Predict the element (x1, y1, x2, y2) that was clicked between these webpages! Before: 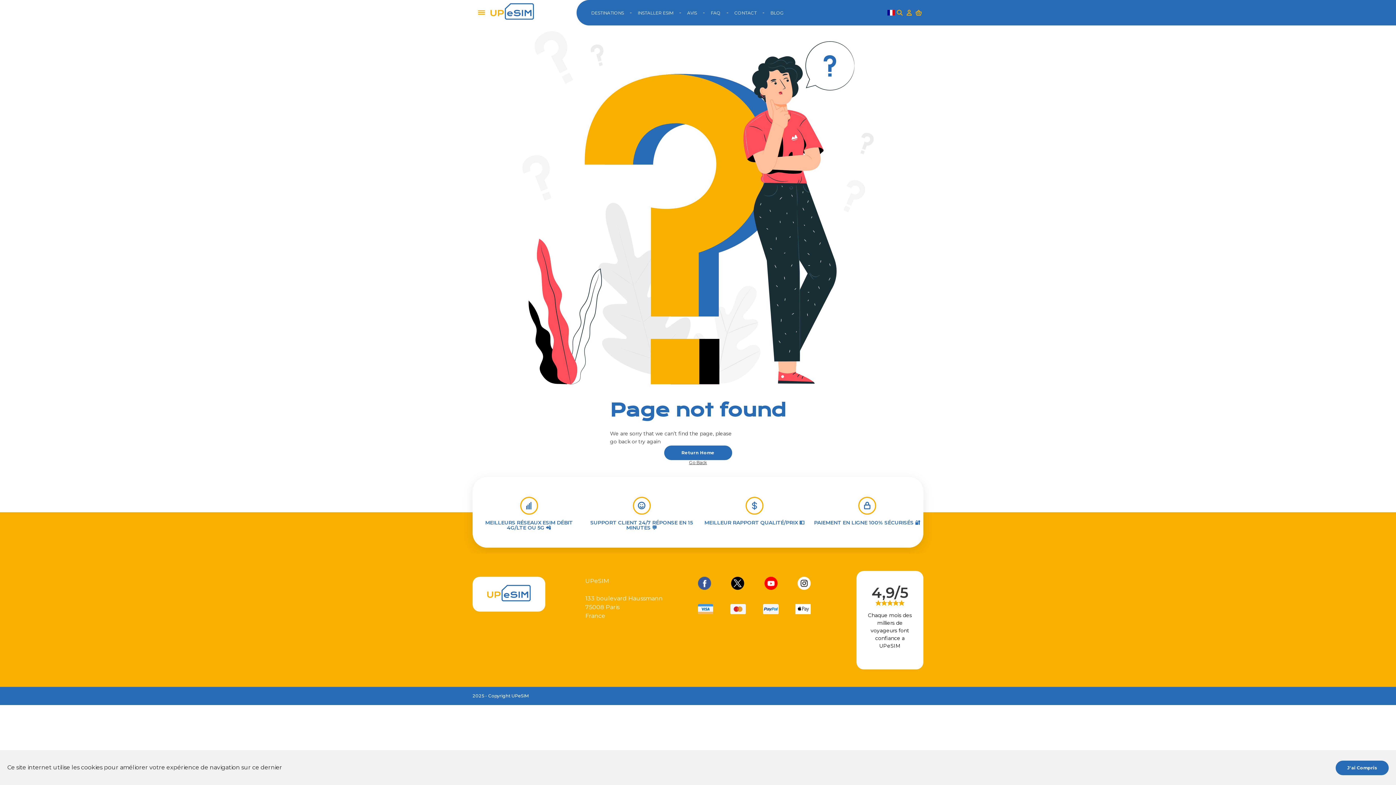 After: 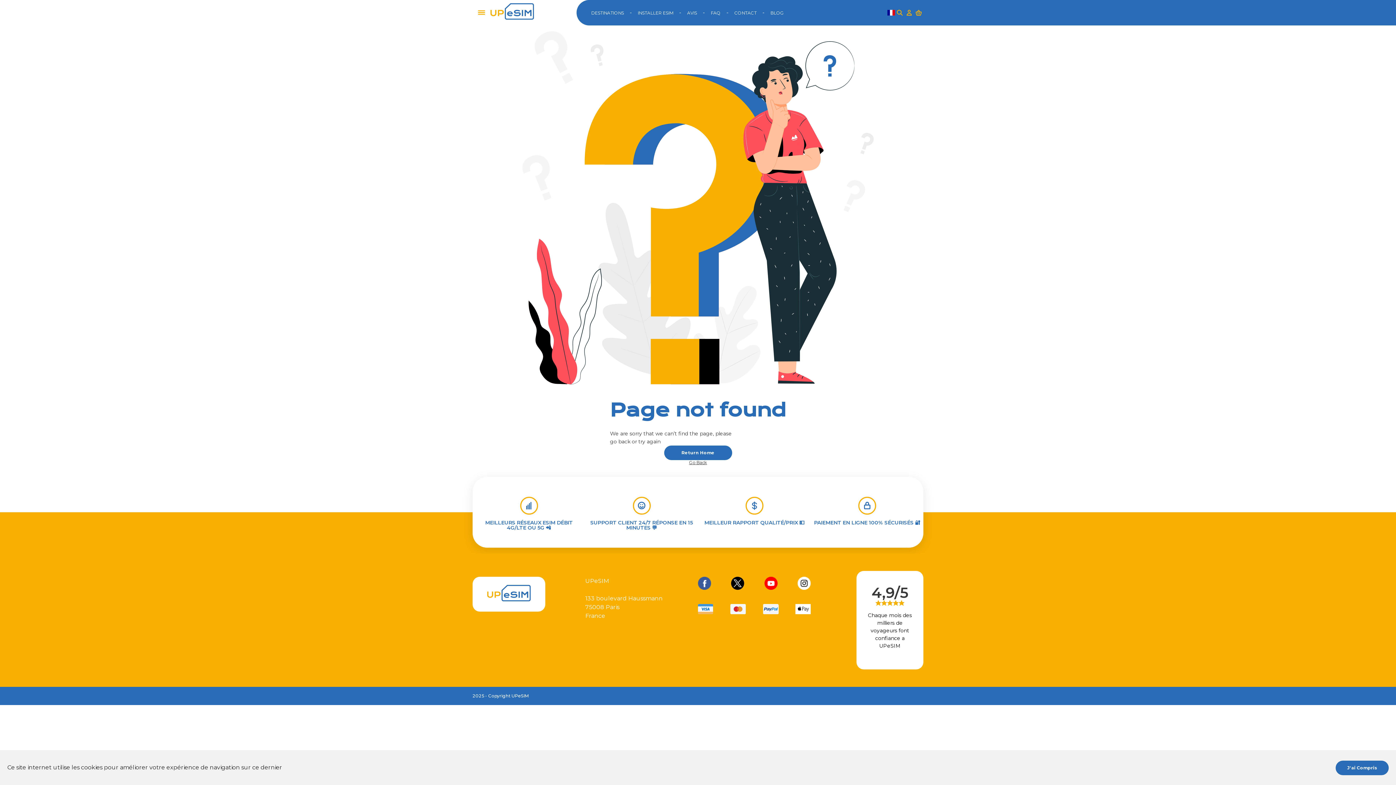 Action: bbox: (764, 577, 777, 592)